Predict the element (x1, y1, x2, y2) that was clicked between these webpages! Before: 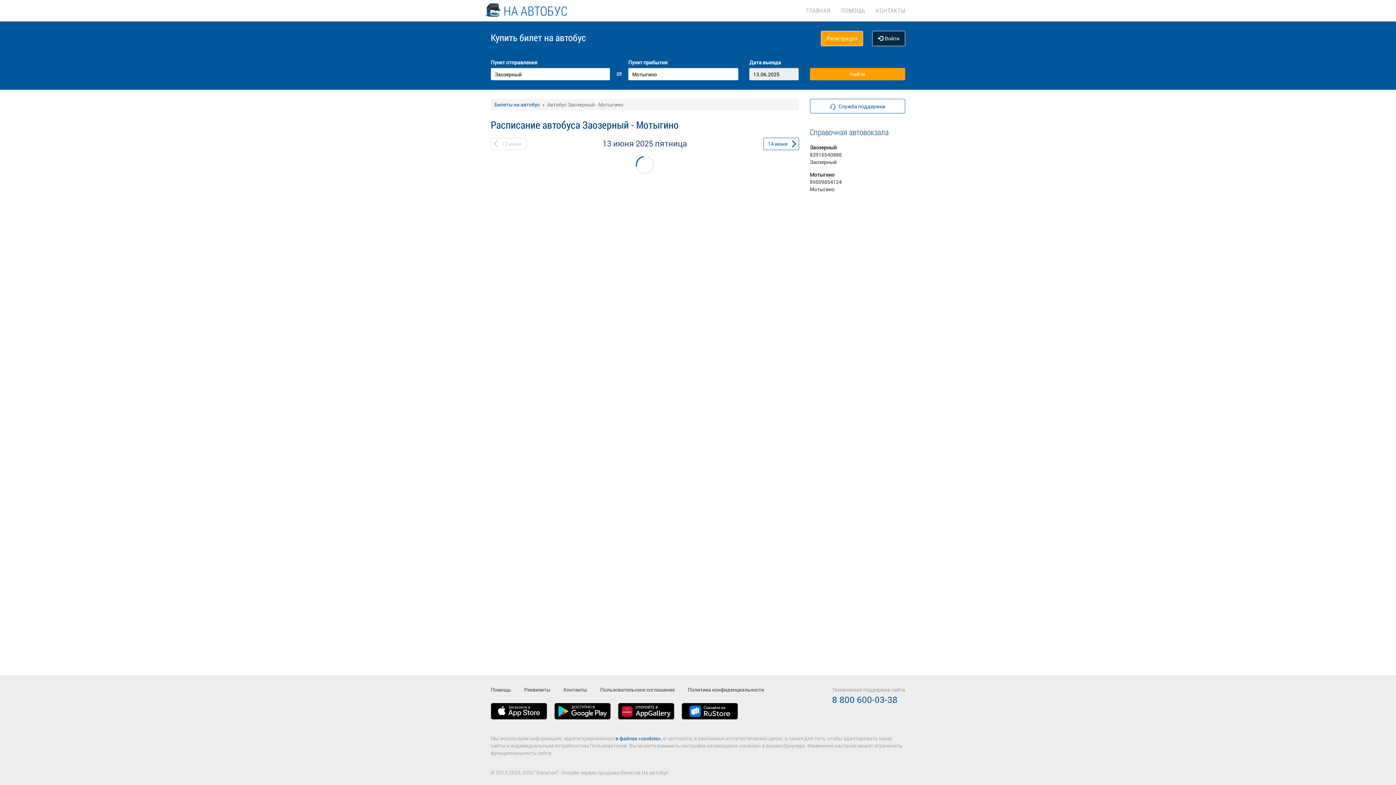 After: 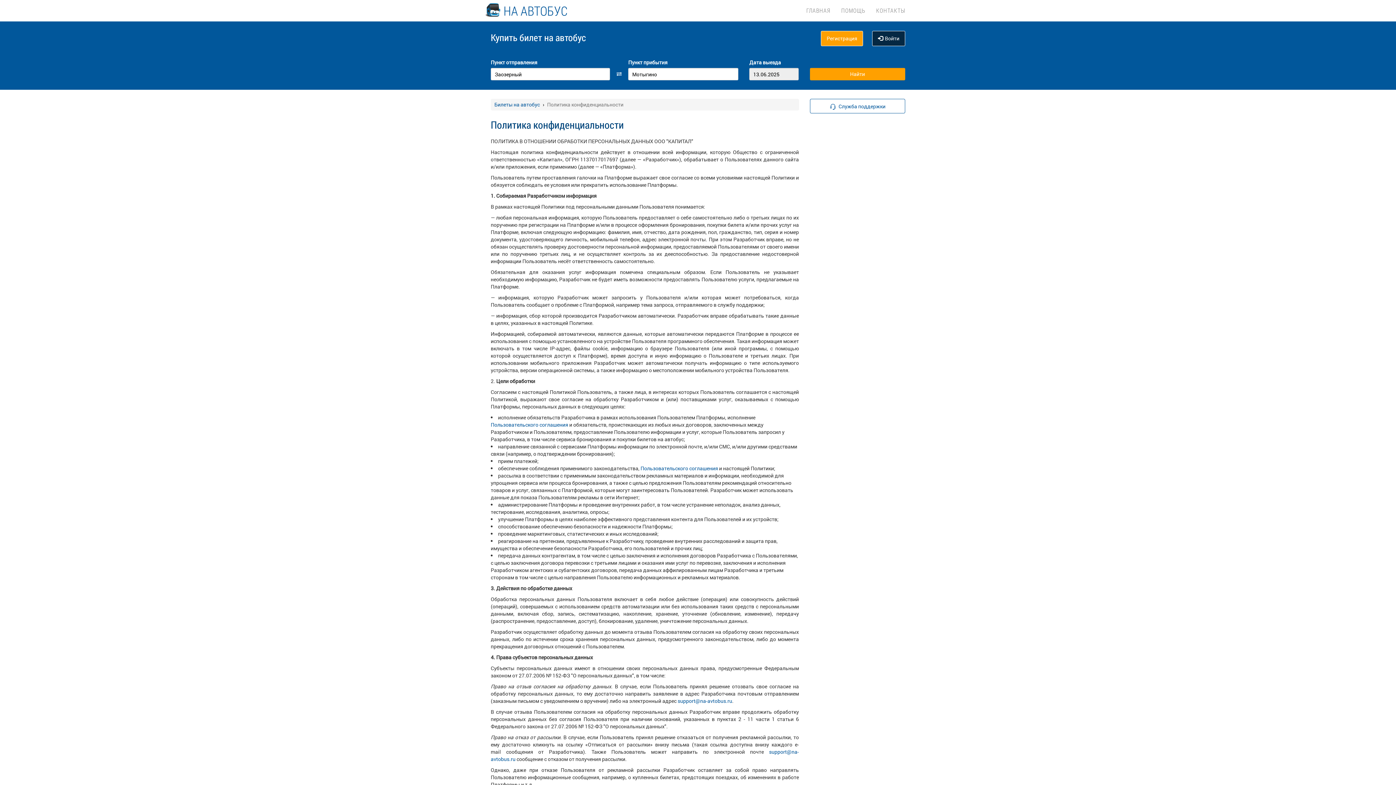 Action: label: Политика конфиденциальности bbox: (688, 686, 764, 693)